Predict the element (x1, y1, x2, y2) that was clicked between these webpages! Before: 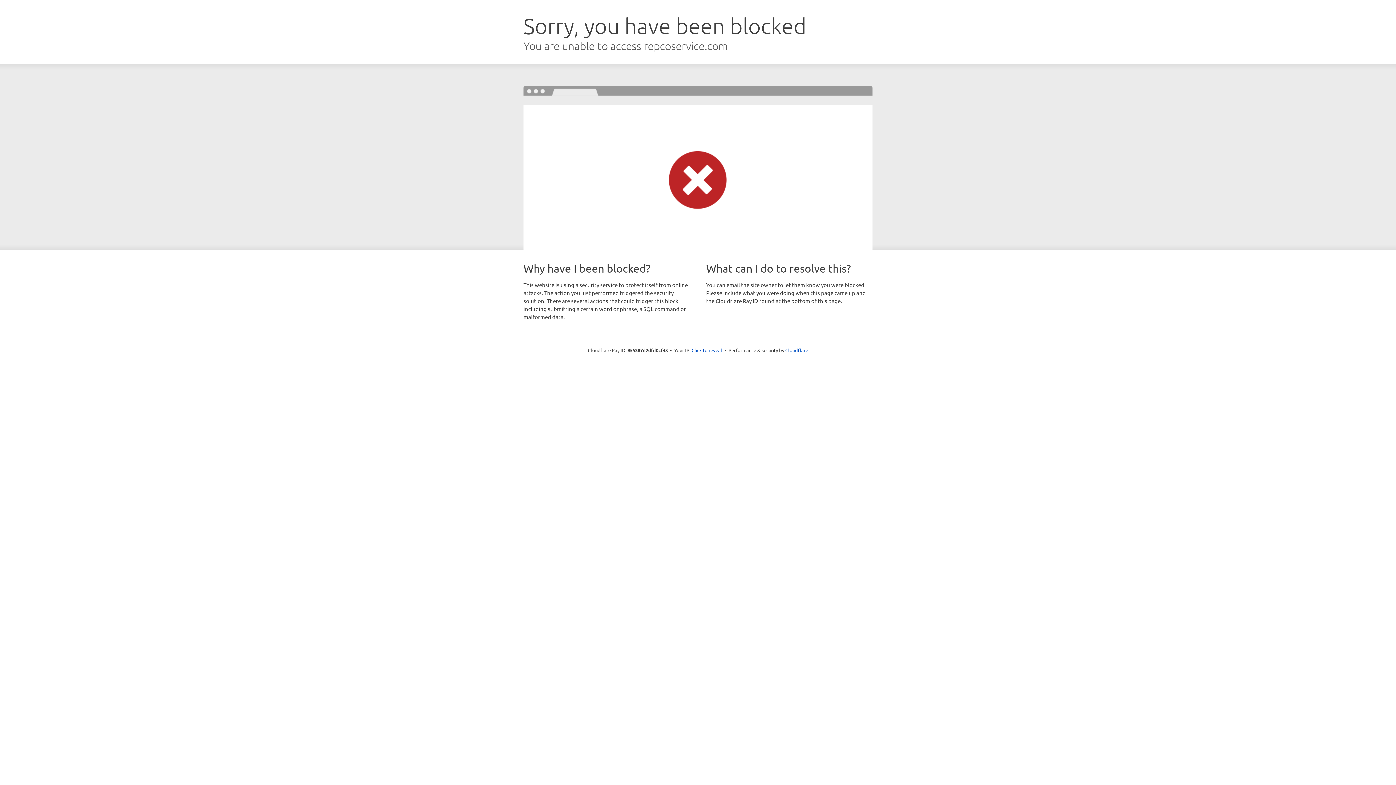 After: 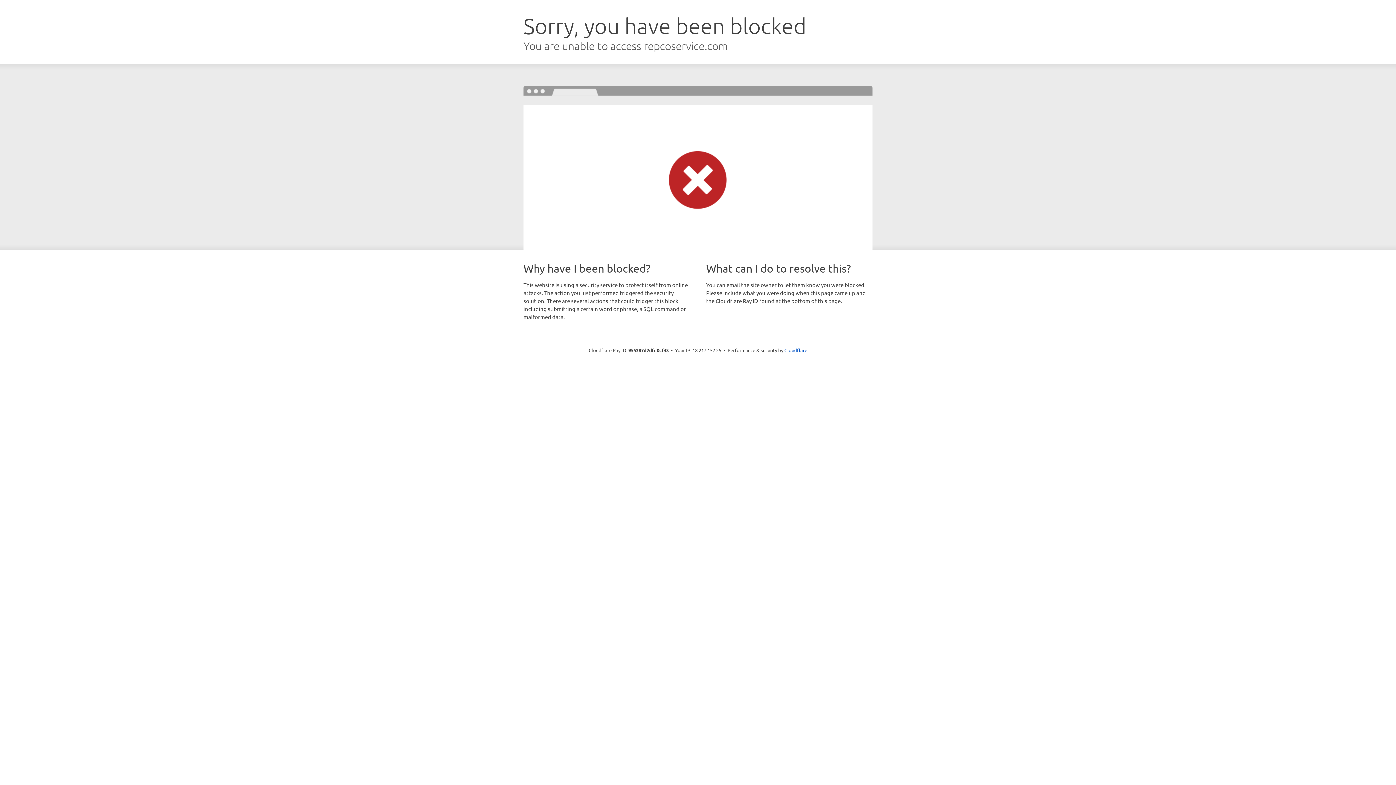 Action: label: Click to reveal bbox: (691, 346, 722, 353)